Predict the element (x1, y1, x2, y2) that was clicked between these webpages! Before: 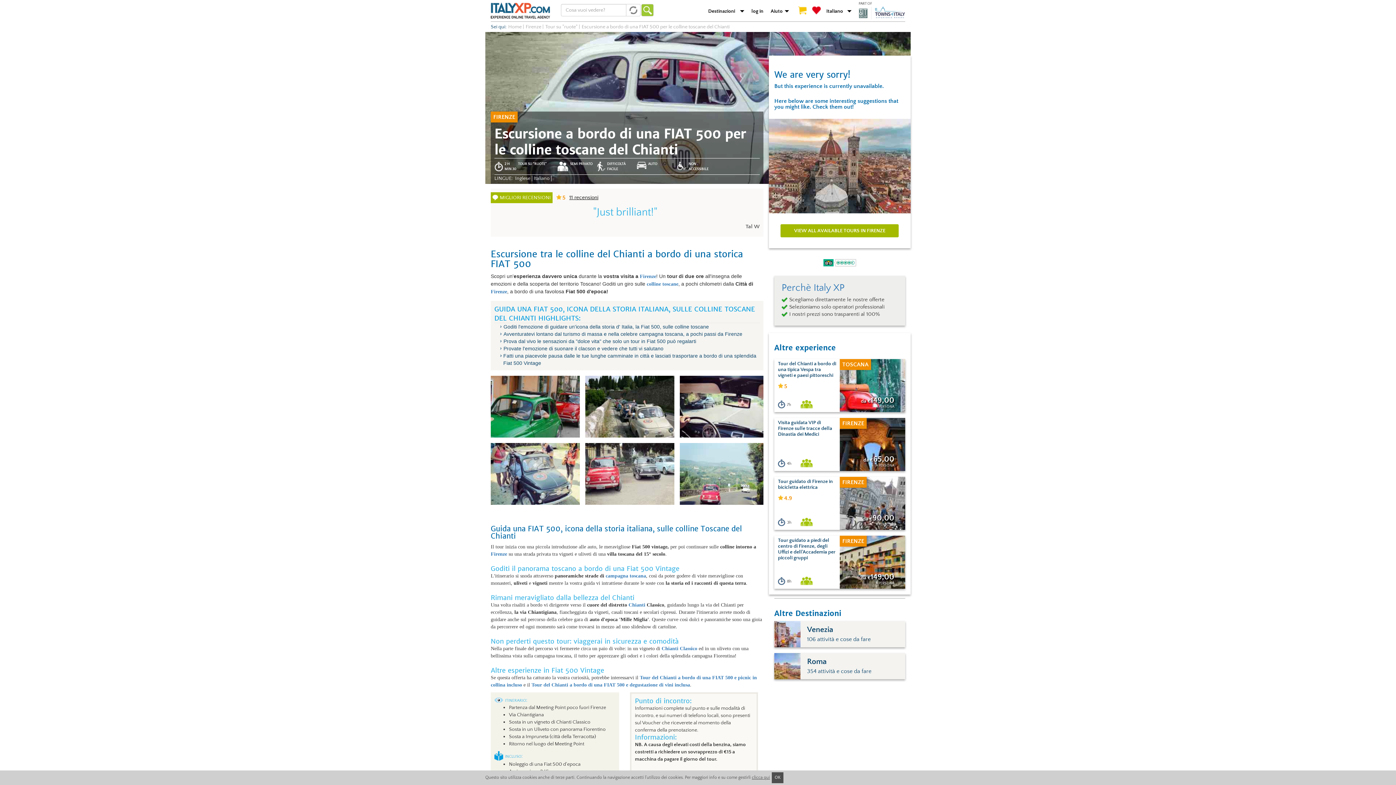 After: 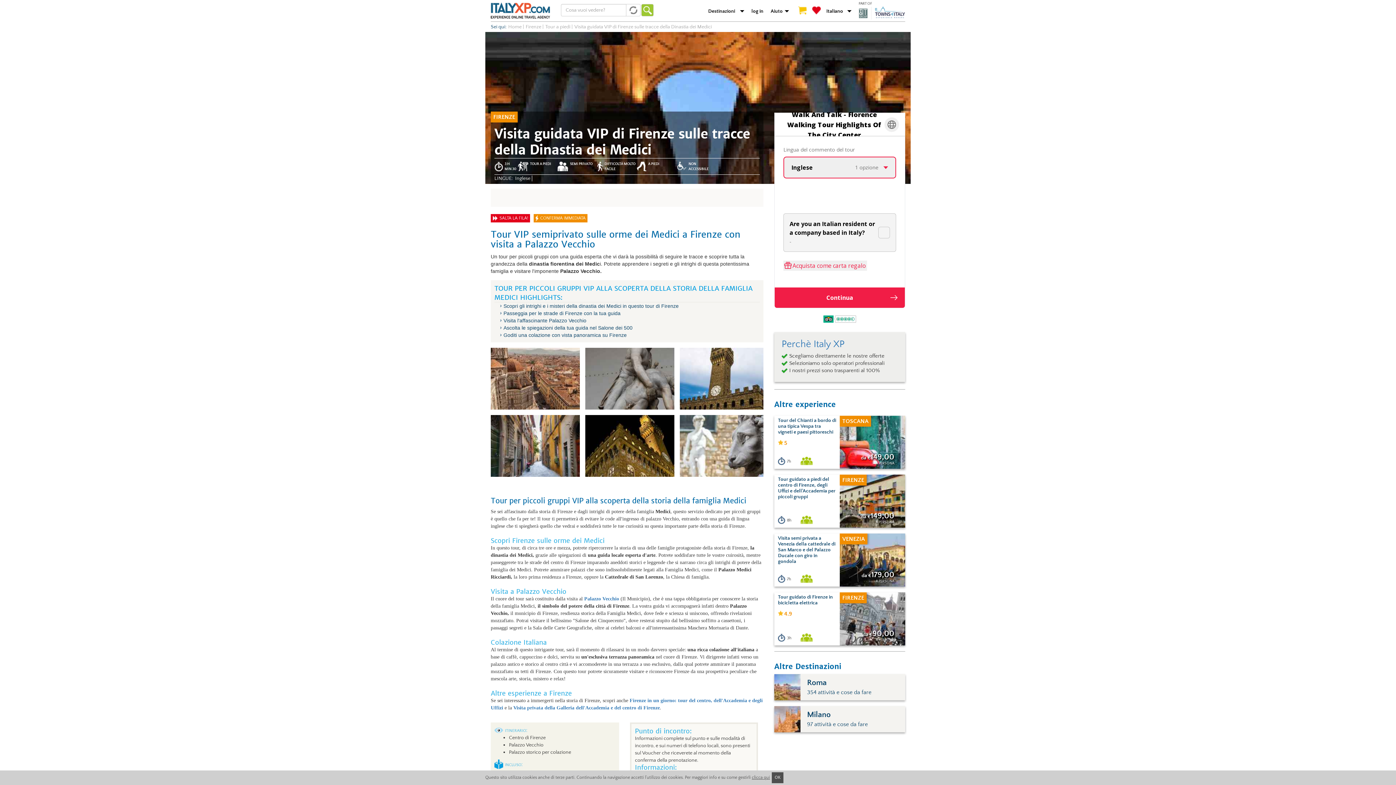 Action: bbox: (778, 420, 832, 437) label: Visita guidata VIP di Firenze sulle tracce della Dinastia dei Medici